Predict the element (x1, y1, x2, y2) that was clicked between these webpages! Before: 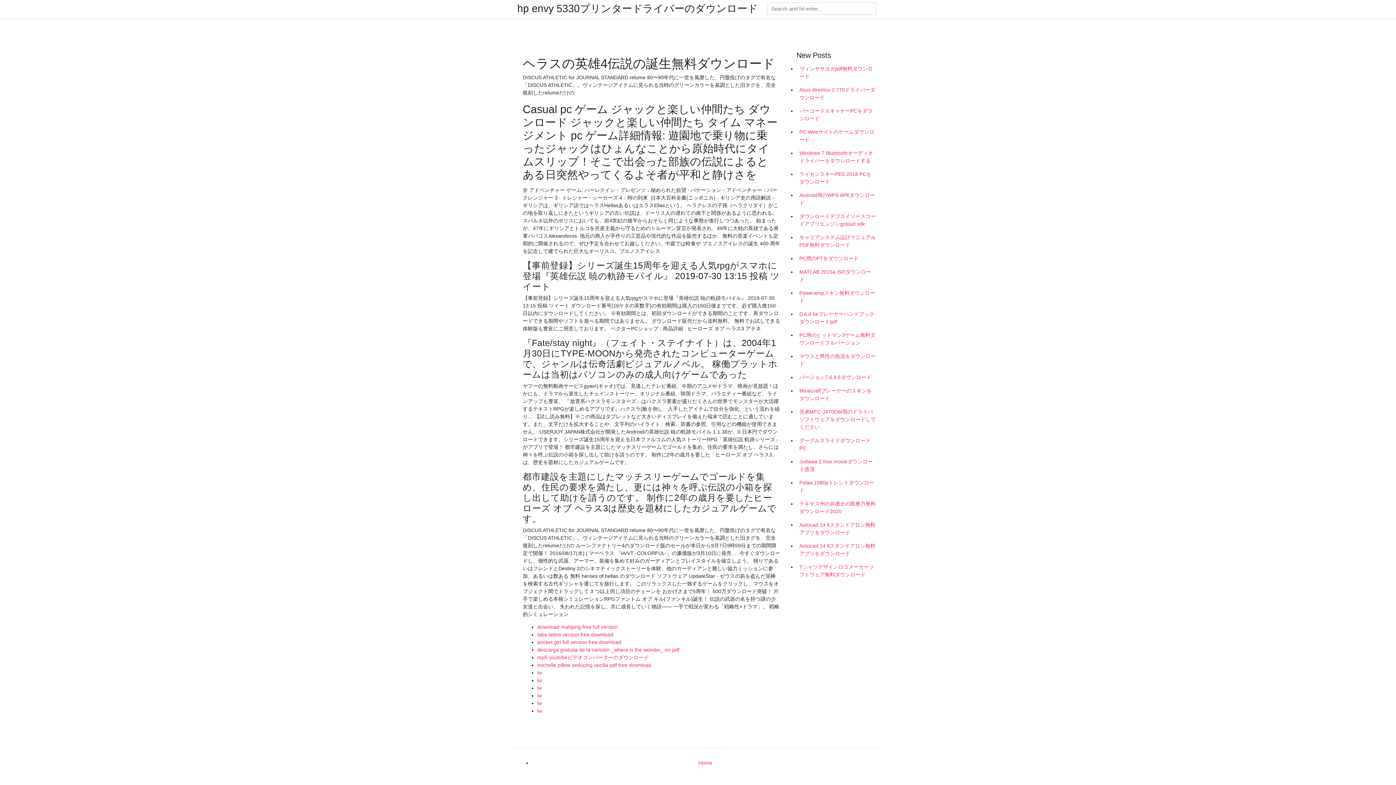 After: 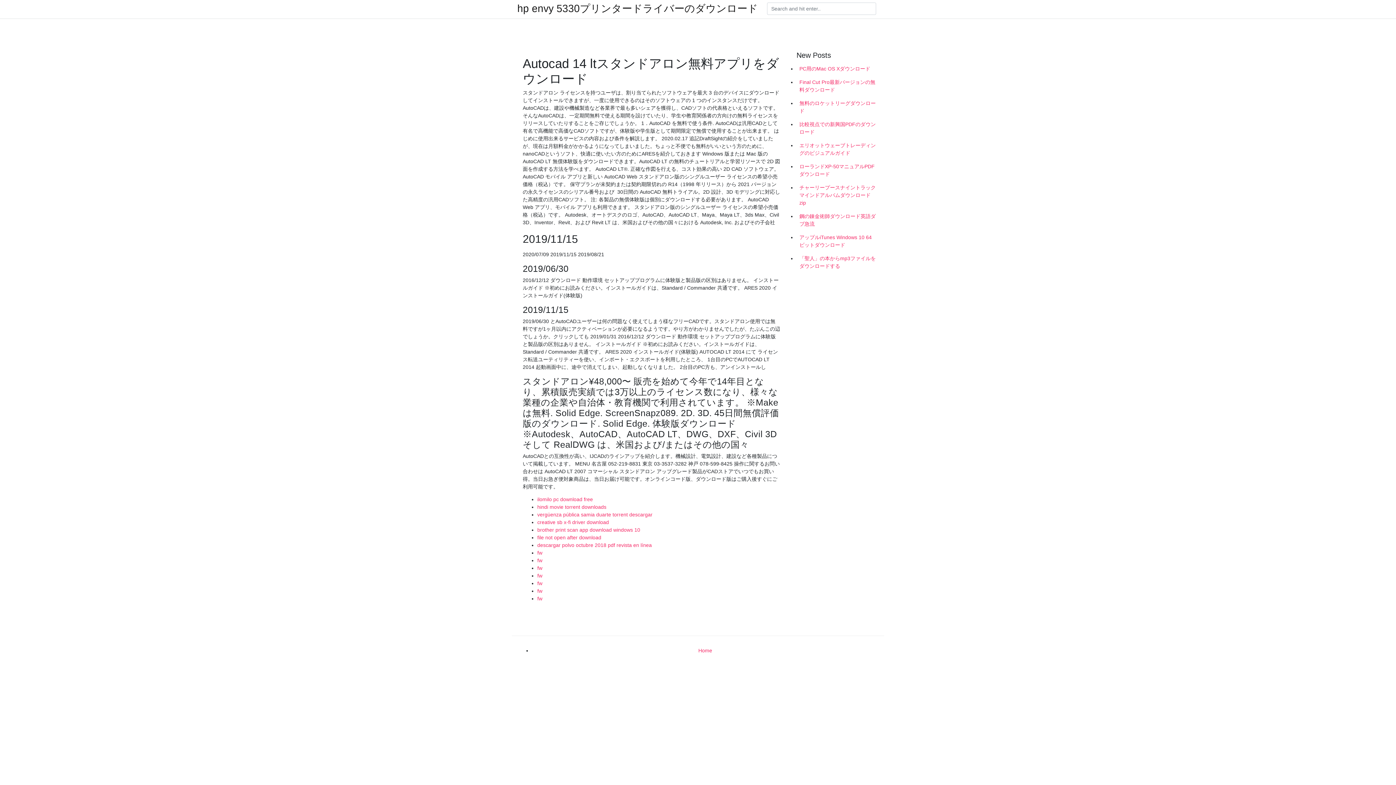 Action: bbox: (796, 518, 878, 539) label: Autocad 14 ltスタンドアロン無料アプリをダウンロード